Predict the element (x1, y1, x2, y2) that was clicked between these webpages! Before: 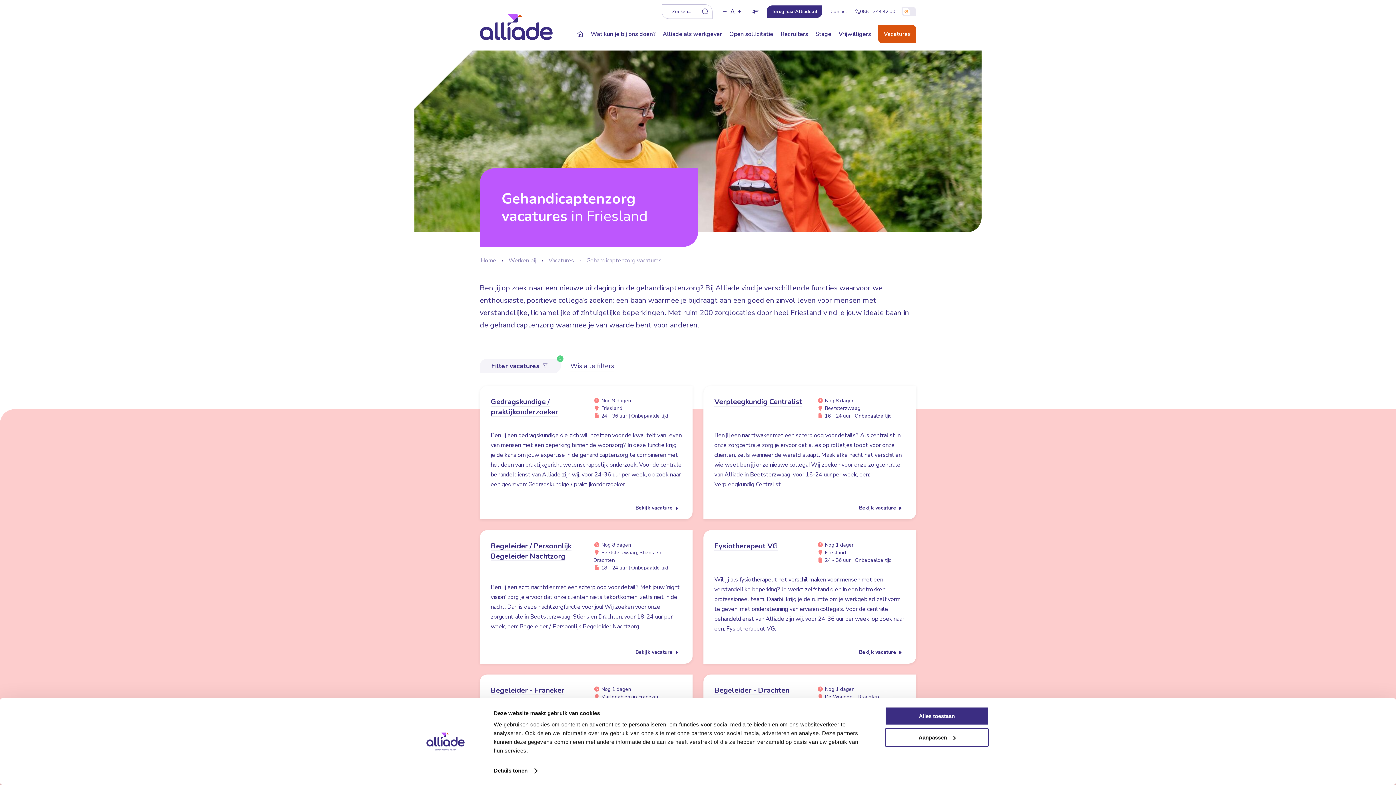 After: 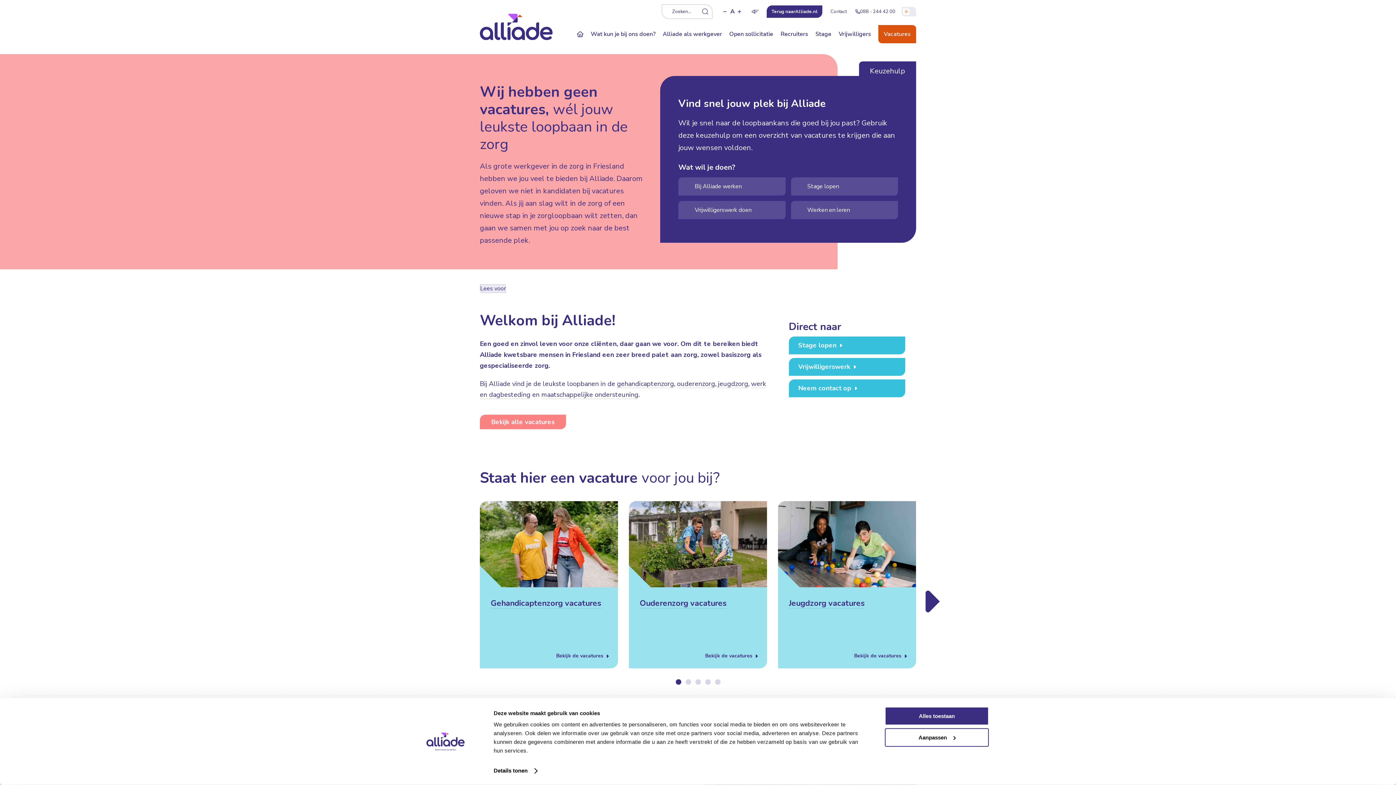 Action: bbox: (480, 10, 552, 43)